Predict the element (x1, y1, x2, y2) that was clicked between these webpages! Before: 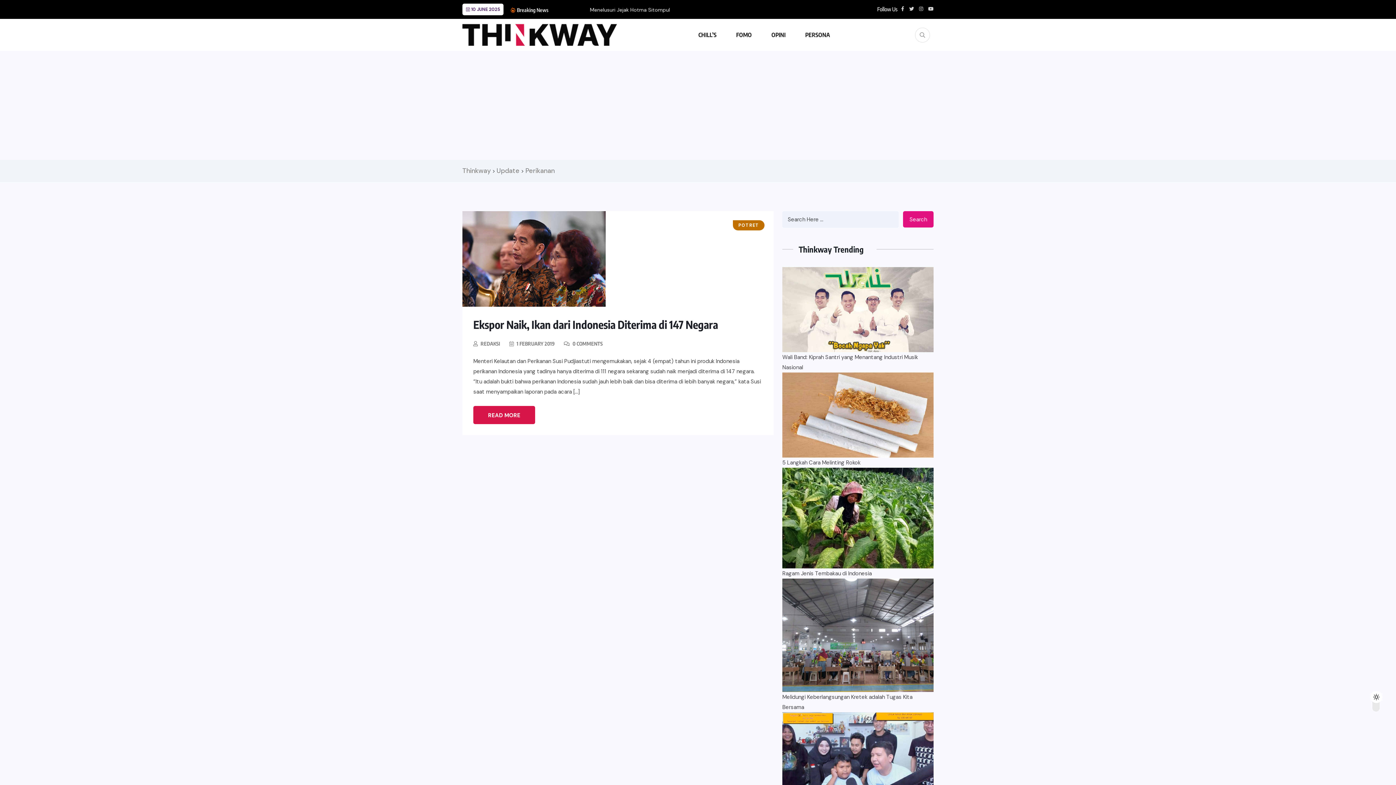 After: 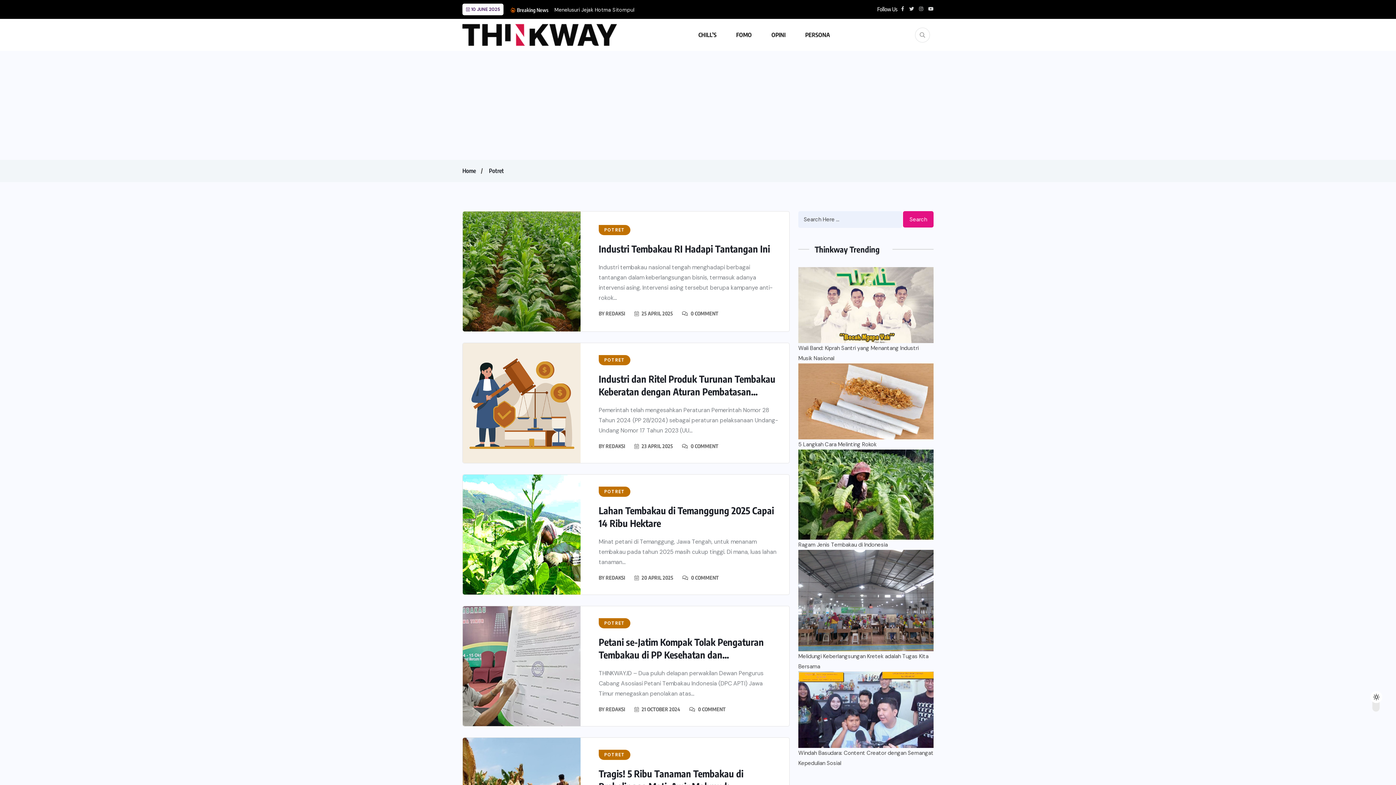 Action: bbox: (733, 220, 764, 230) label: POTRET